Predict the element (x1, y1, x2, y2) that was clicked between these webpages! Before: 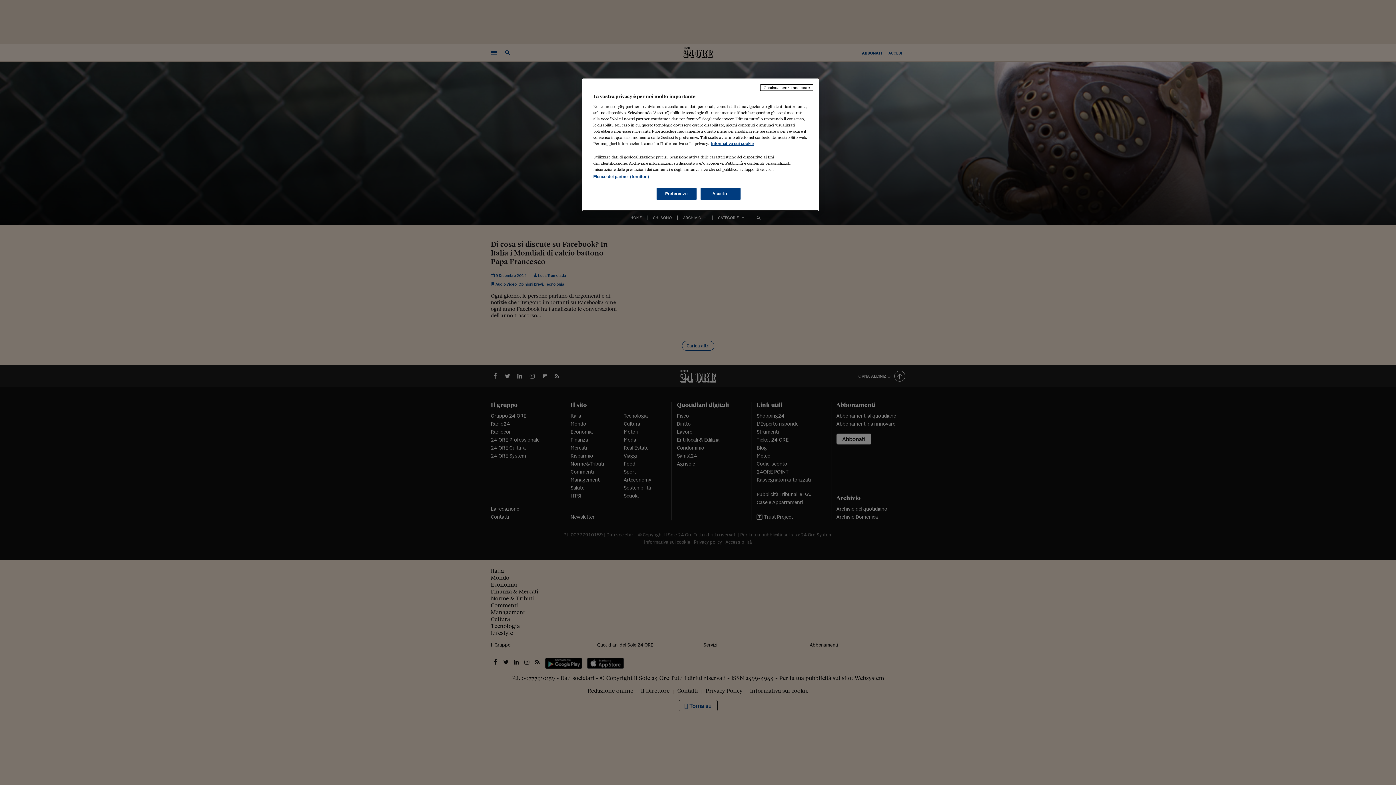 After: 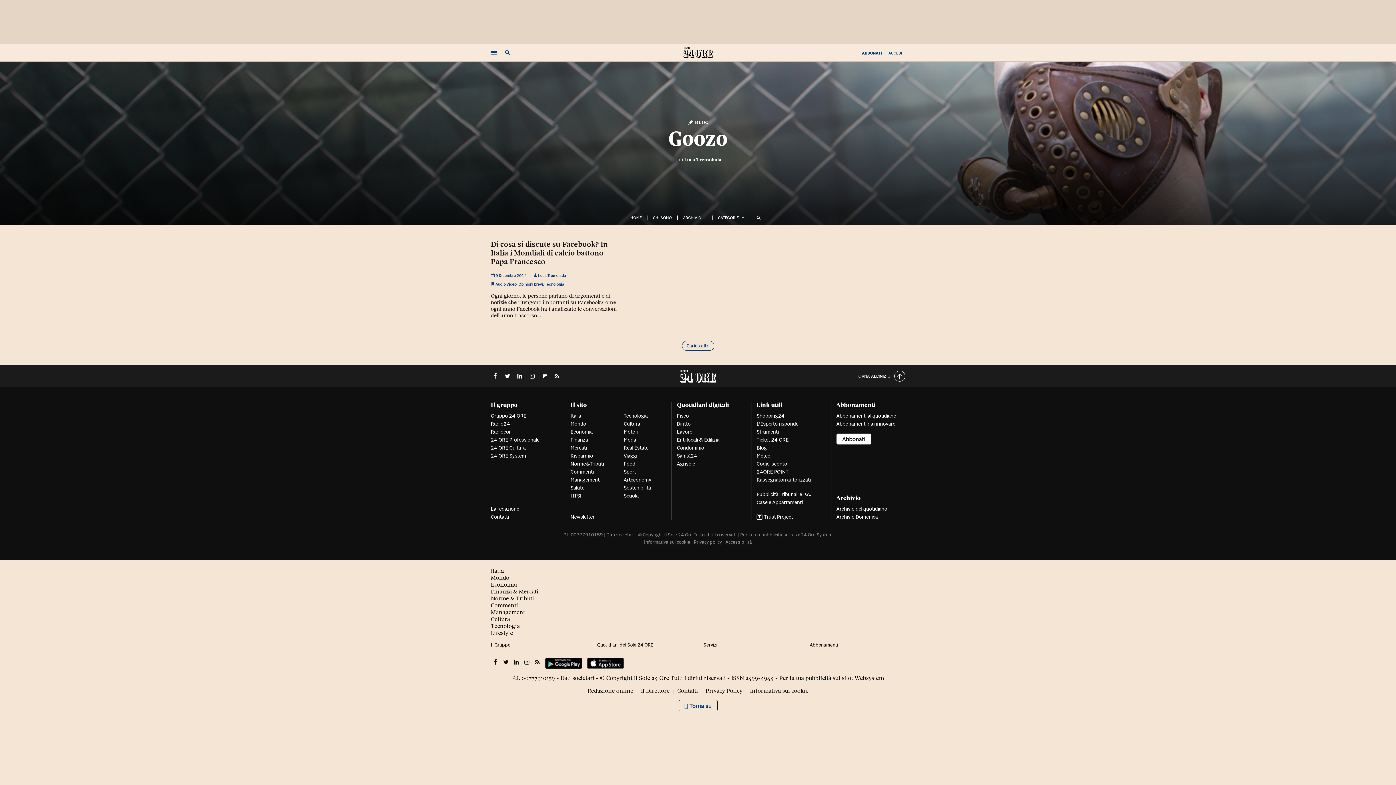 Action: bbox: (760, 84, 813, 90) label: Continua senza accettare